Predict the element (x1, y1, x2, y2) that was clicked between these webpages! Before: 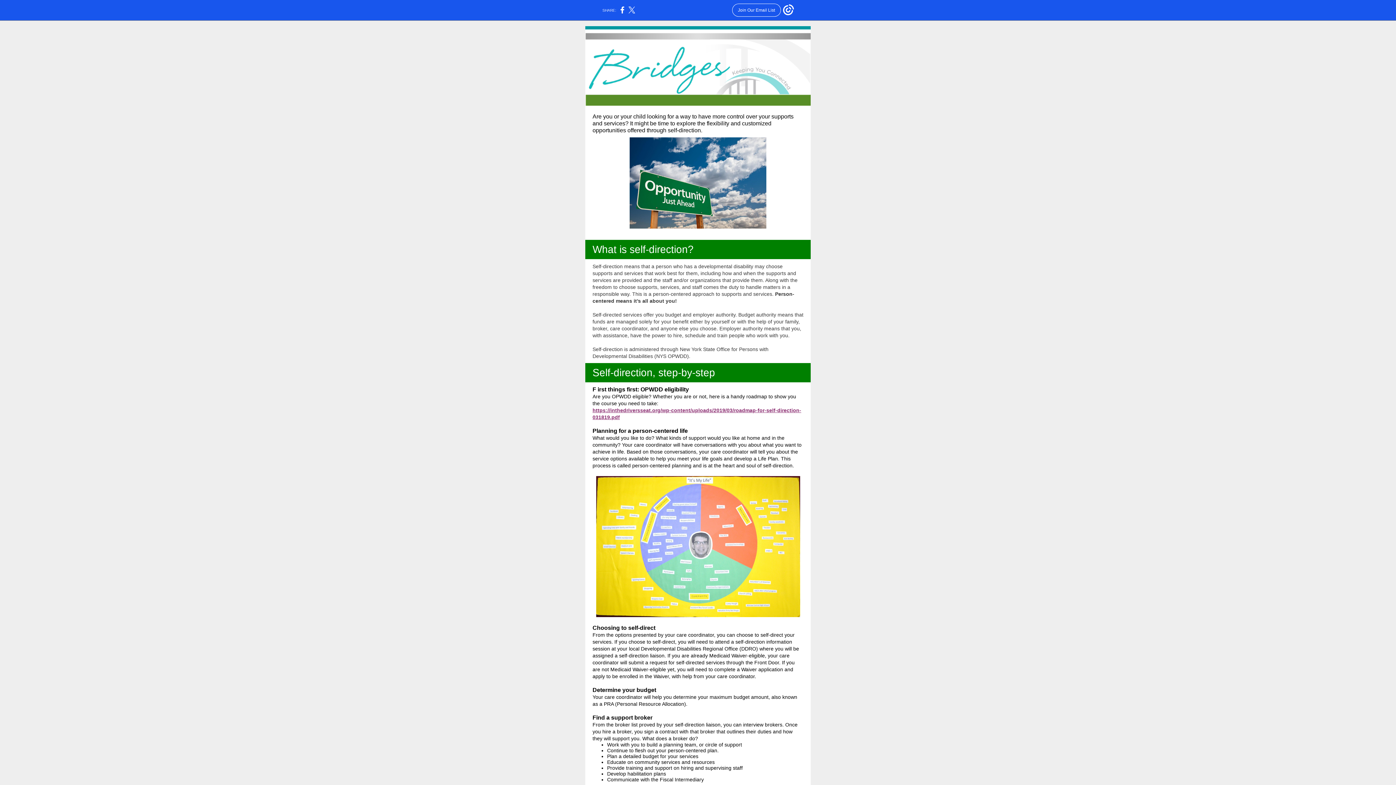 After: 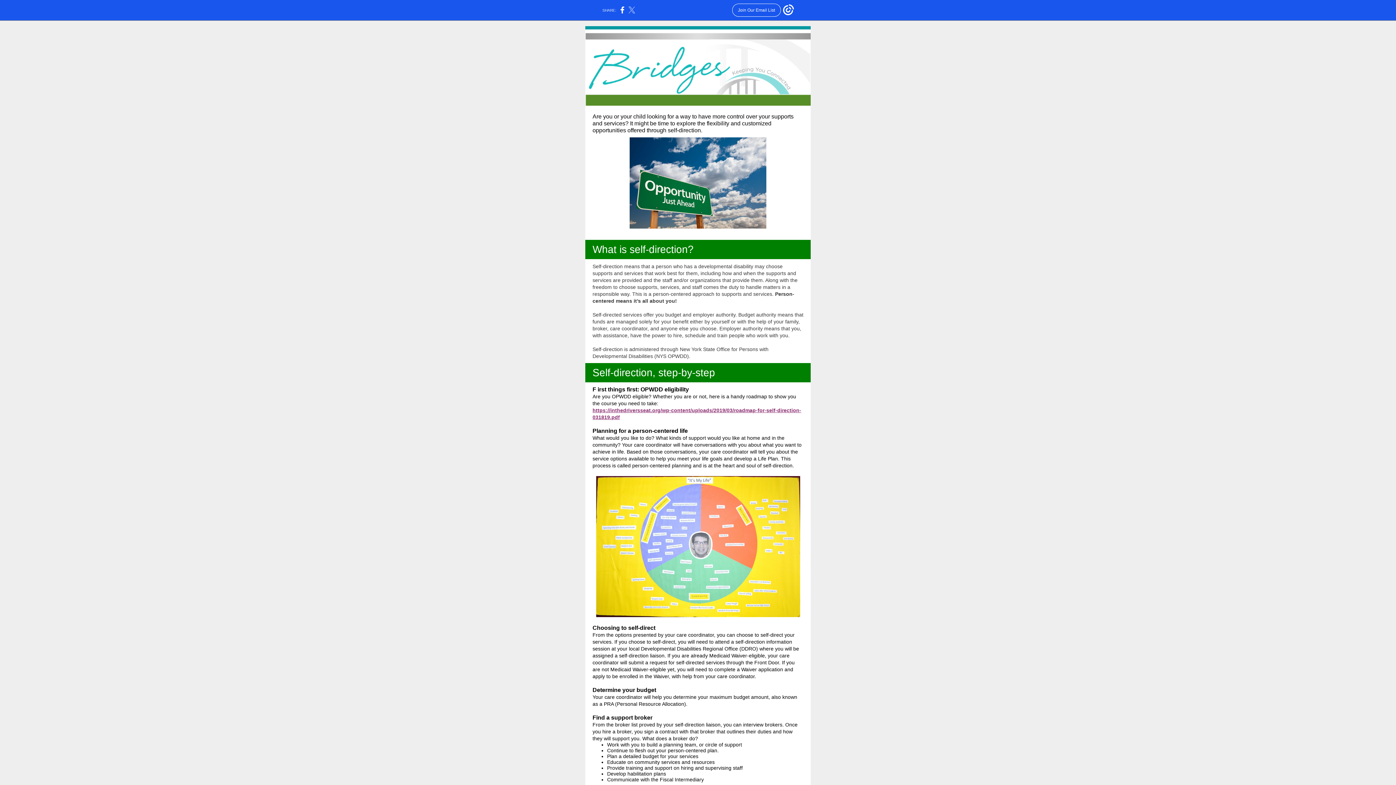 Action: bbox: (628, 10, 635, 14)